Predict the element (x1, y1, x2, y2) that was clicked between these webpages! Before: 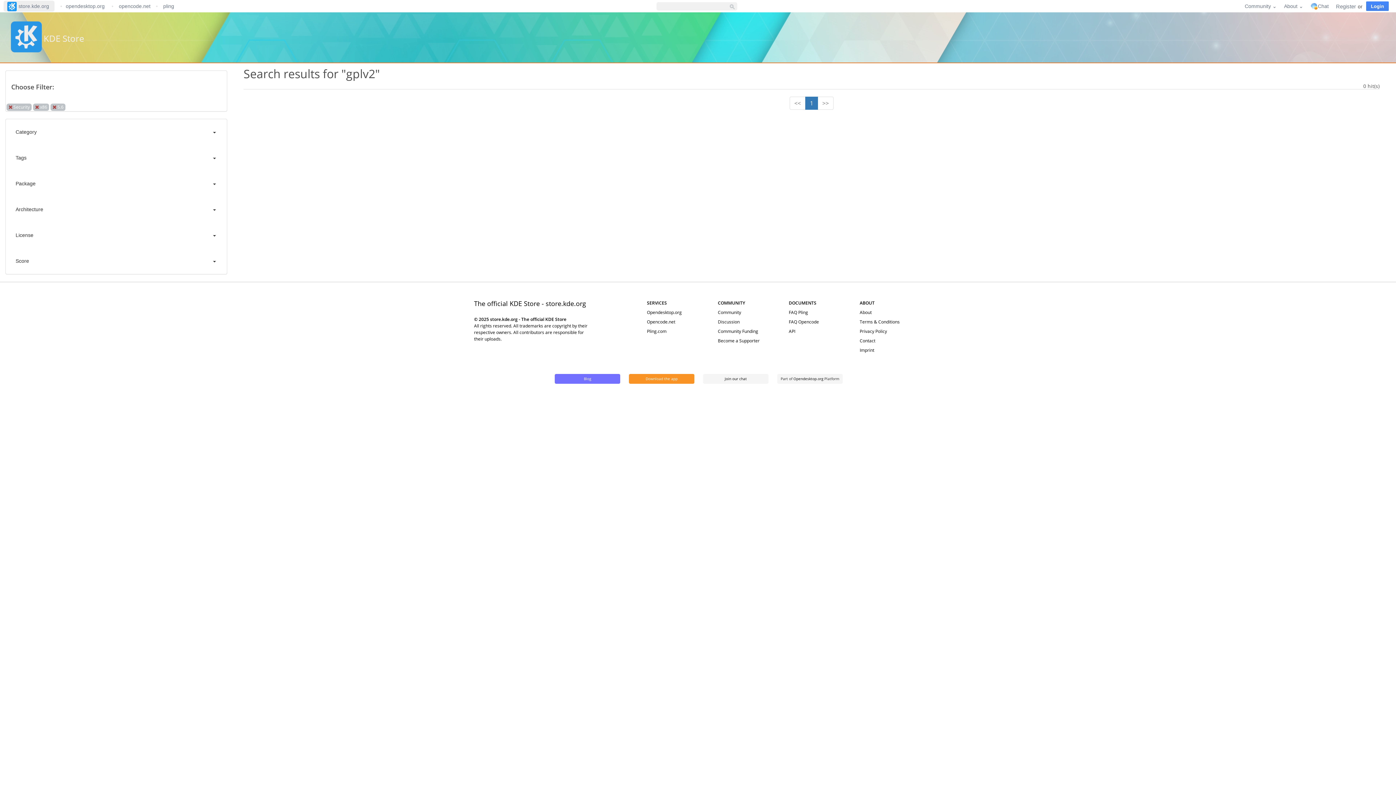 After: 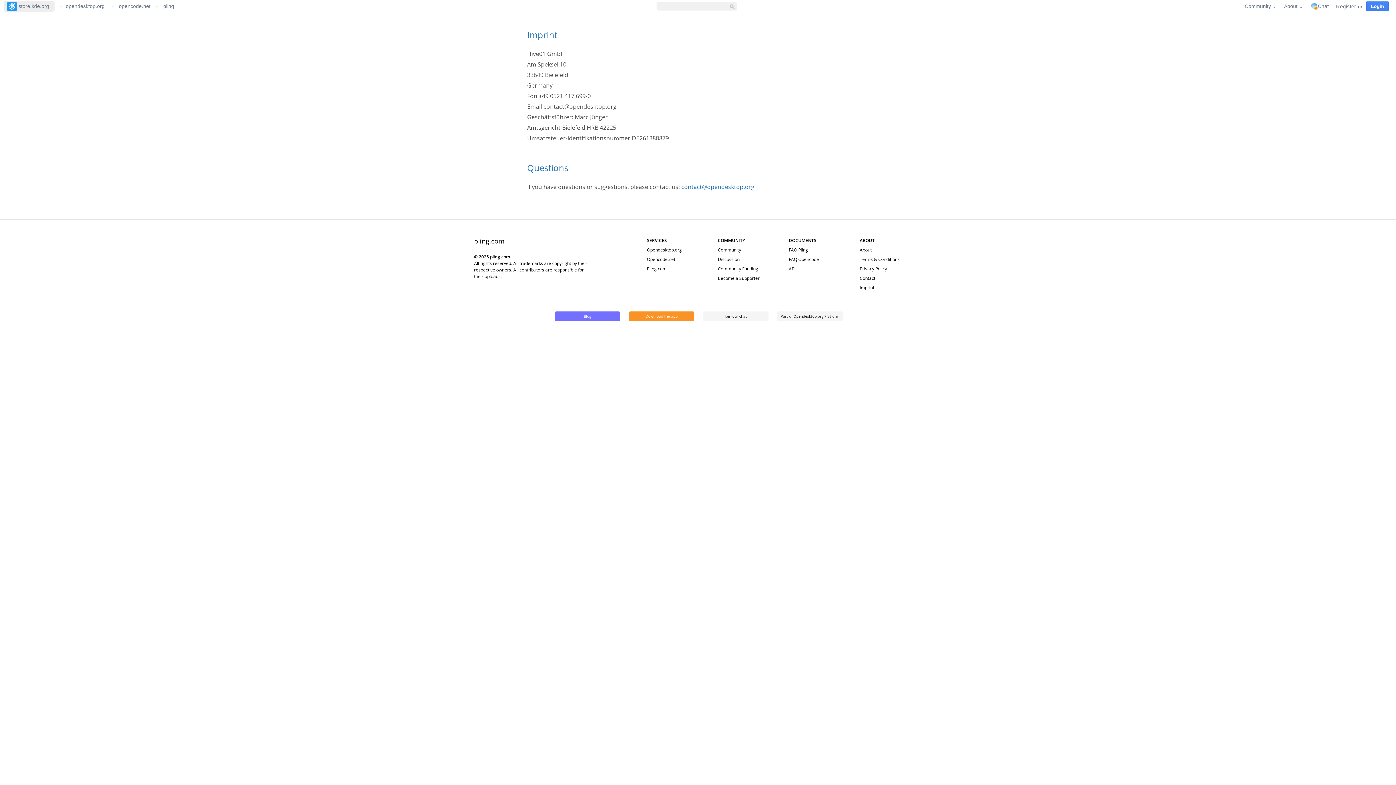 Action: bbox: (859, 347, 874, 353) label: Imprint